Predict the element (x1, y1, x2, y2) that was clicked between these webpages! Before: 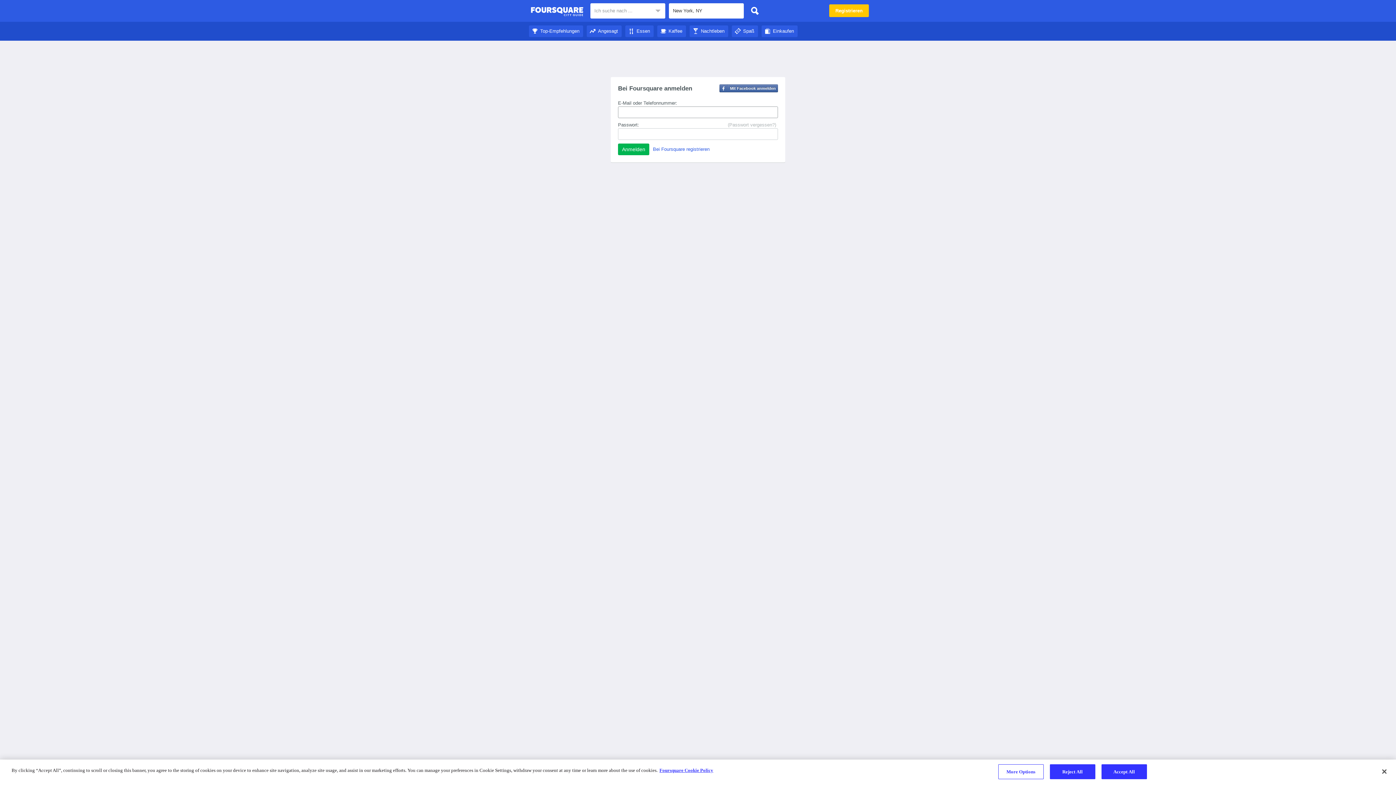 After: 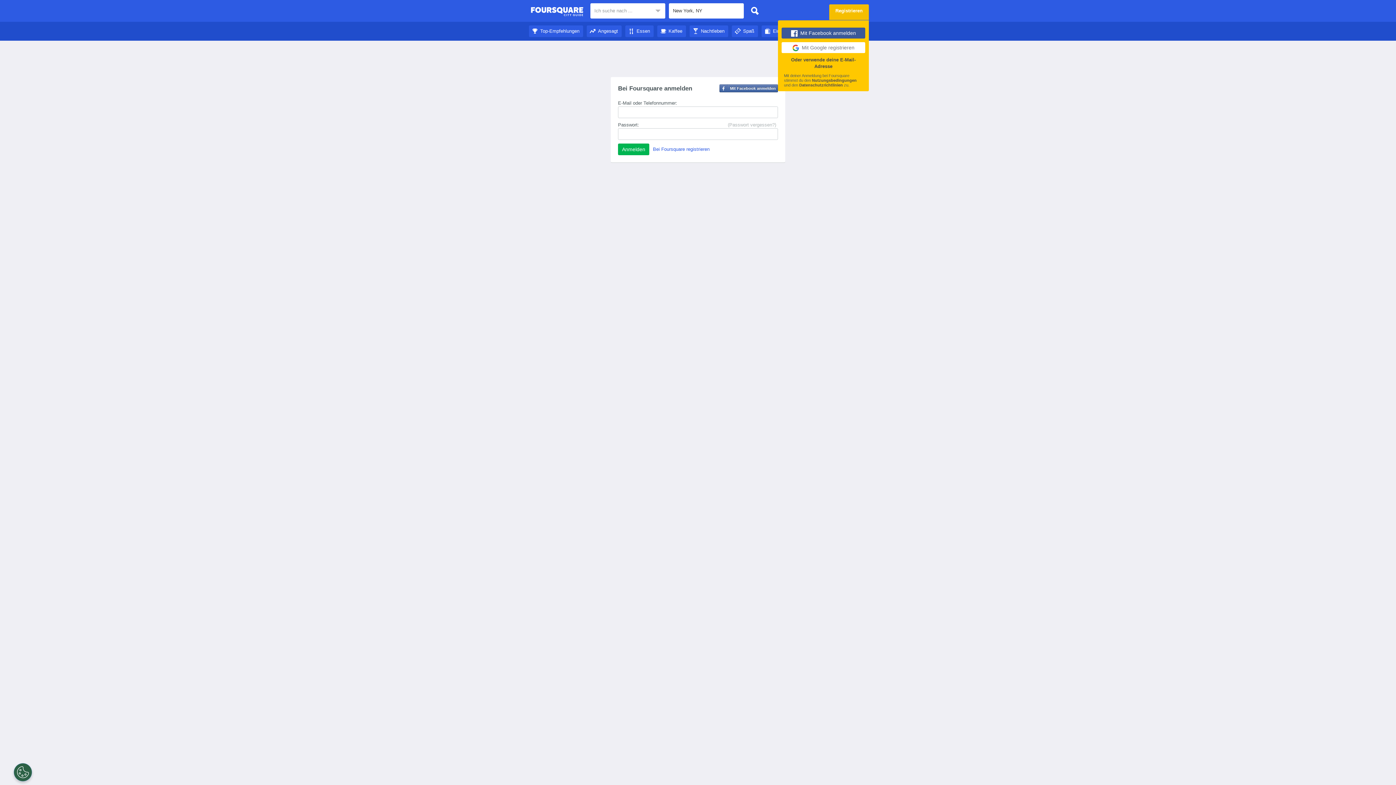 Action: label: Registrieren bbox: (829, 4, 869, 17)